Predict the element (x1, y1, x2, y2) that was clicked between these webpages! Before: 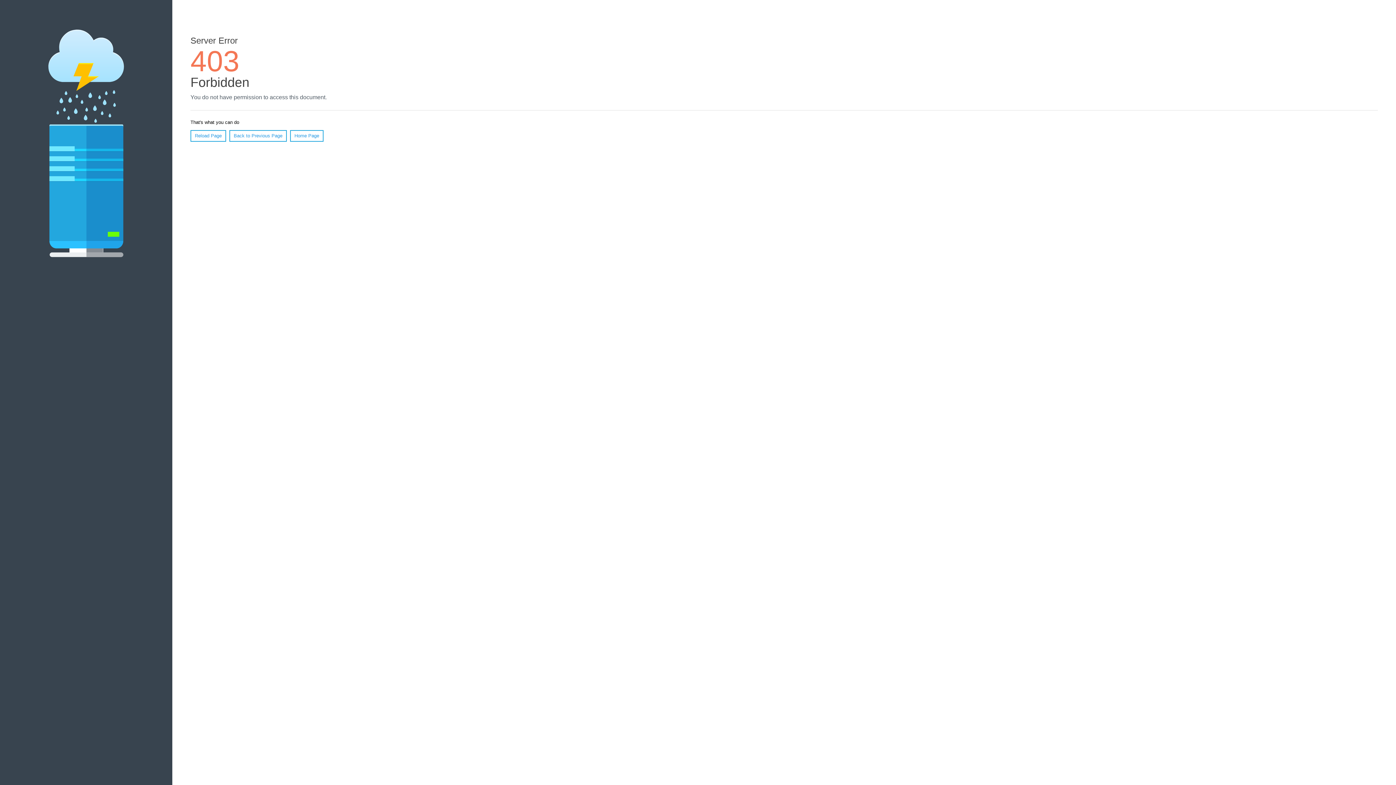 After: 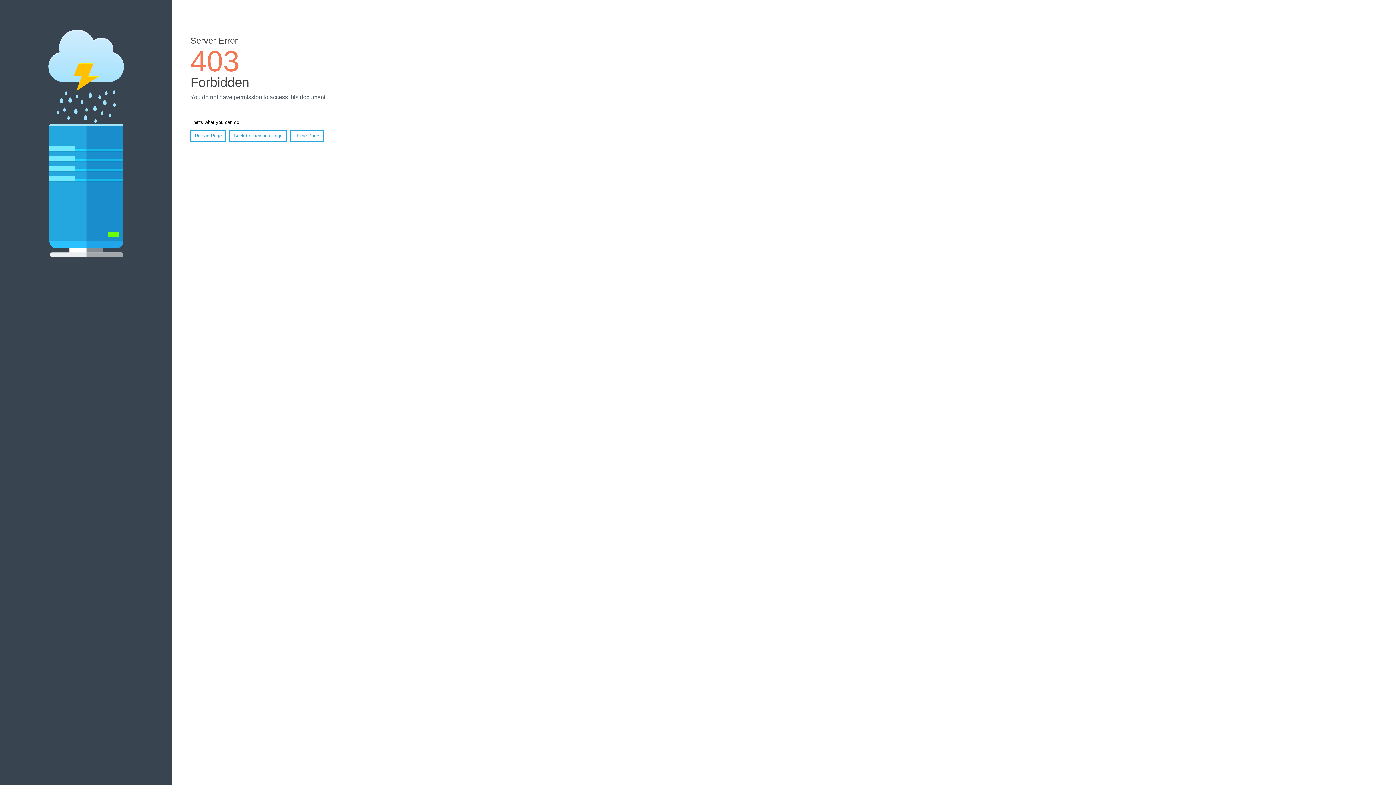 Action: bbox: (290, 130, 323, 141) label: Home Page